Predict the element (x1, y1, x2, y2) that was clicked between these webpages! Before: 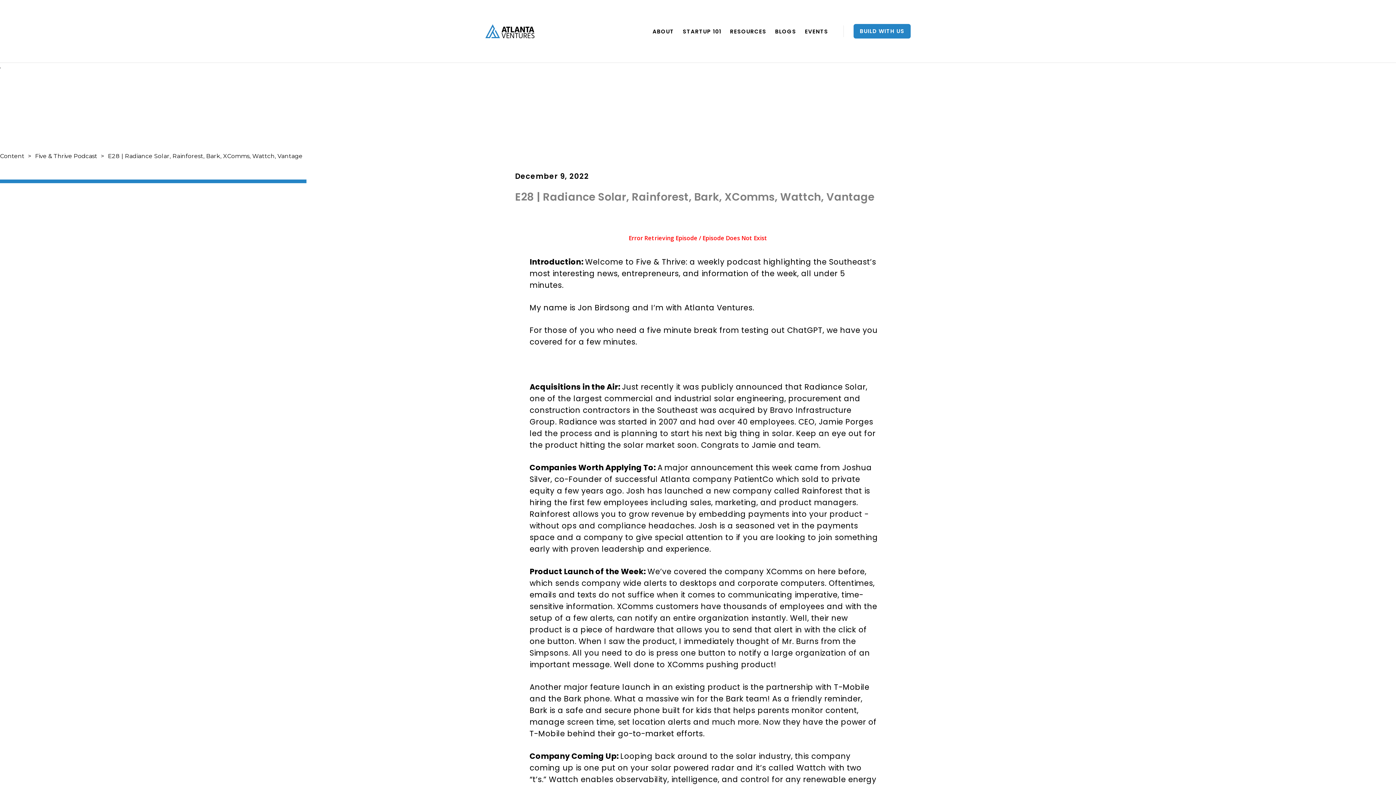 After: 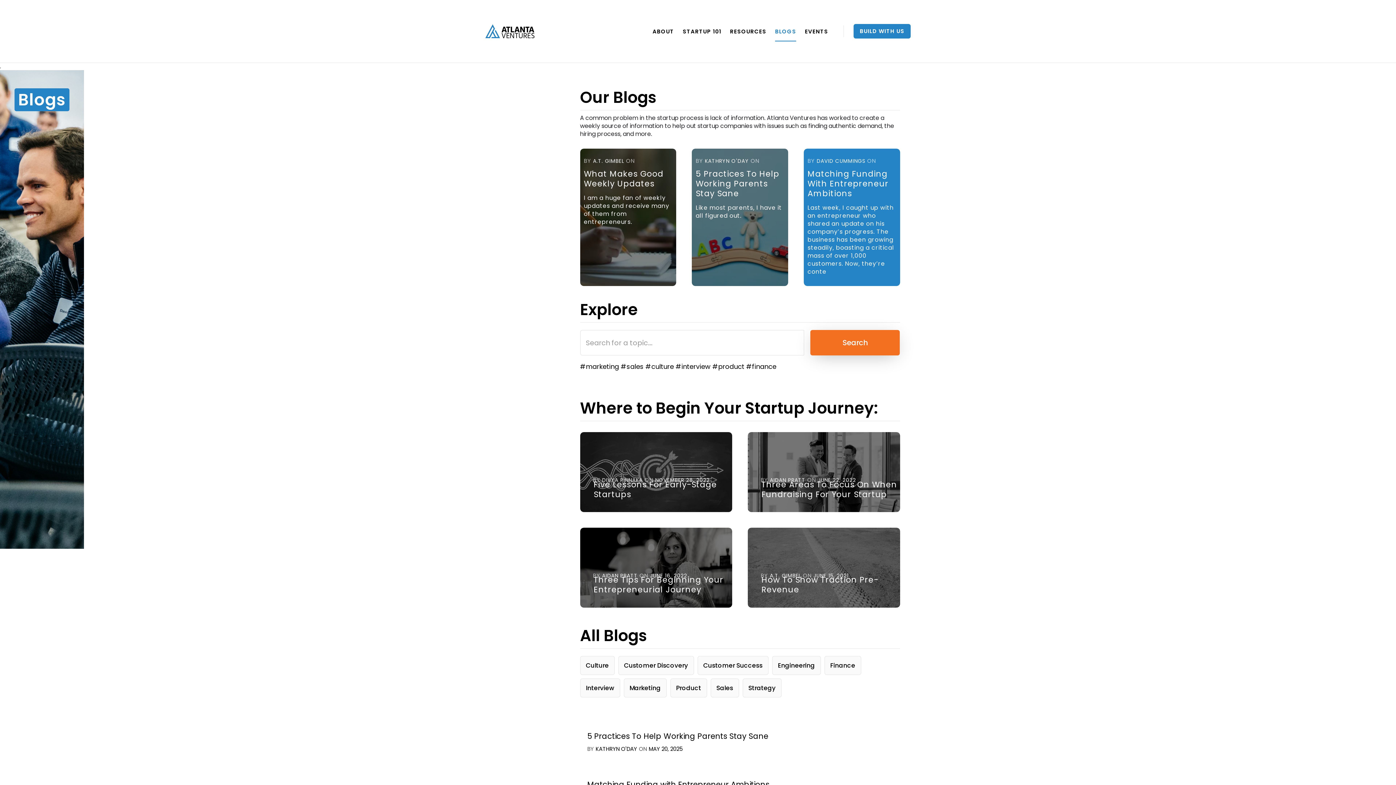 Action: label: BLOGS bbox: (775, 21, 796, 41)